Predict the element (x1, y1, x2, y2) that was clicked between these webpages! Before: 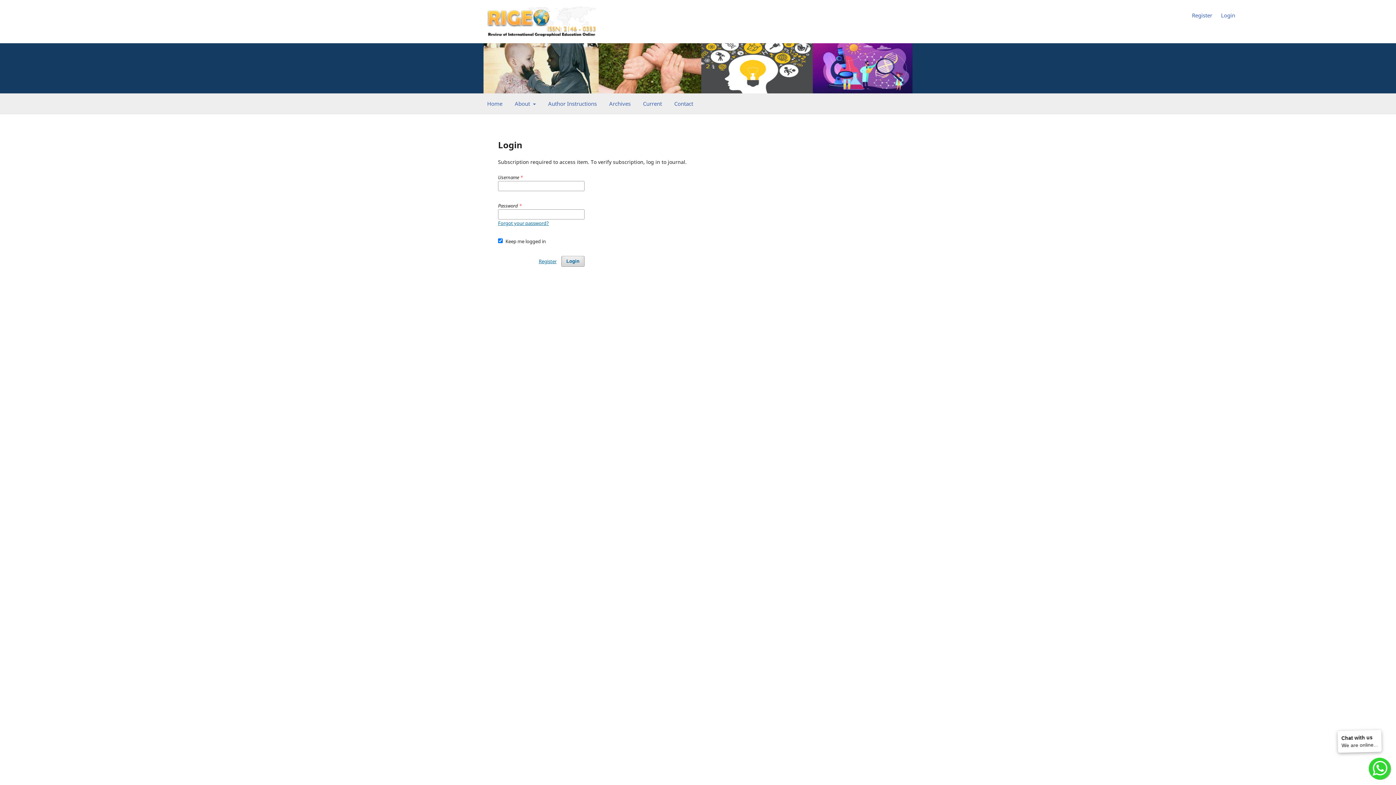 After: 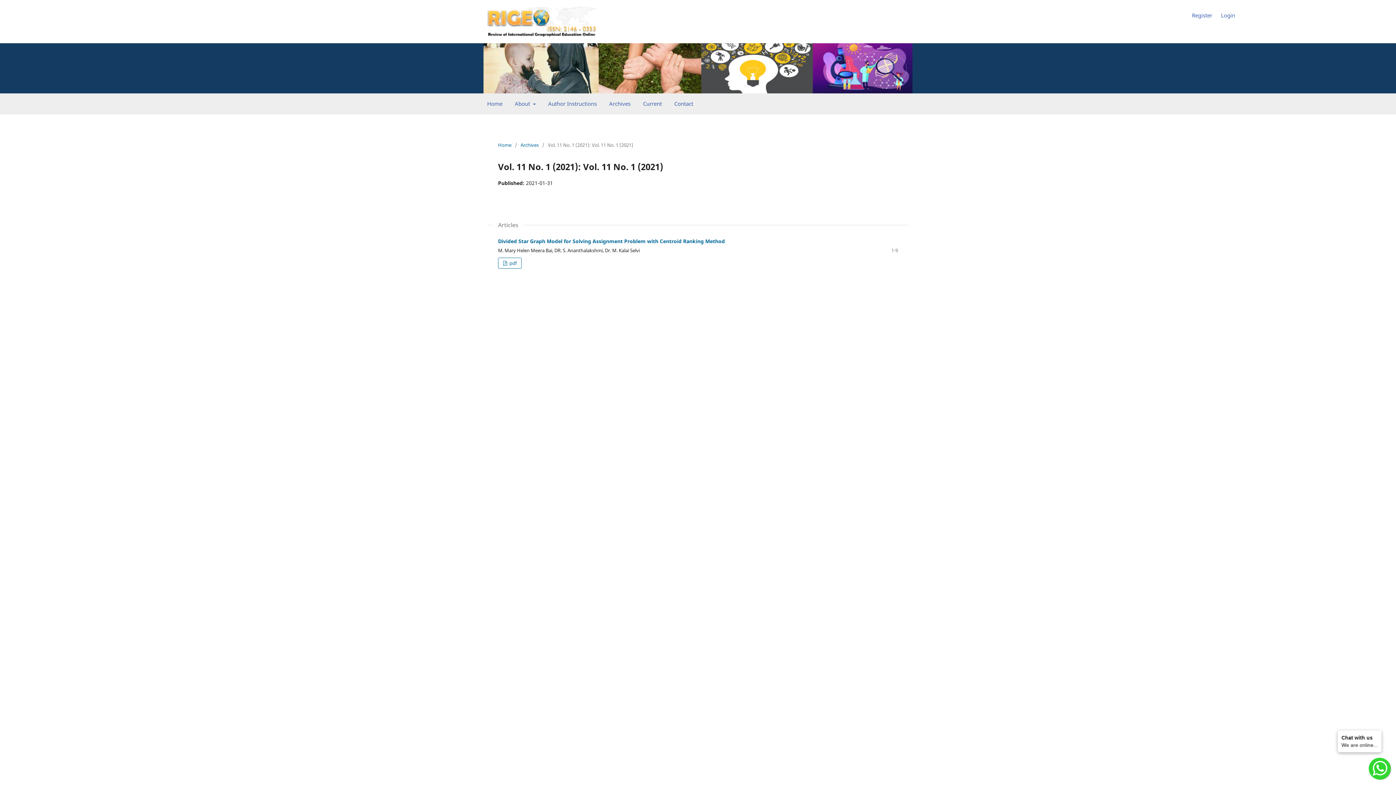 Action: bbox: (640, 98, 664, 110) label: Current